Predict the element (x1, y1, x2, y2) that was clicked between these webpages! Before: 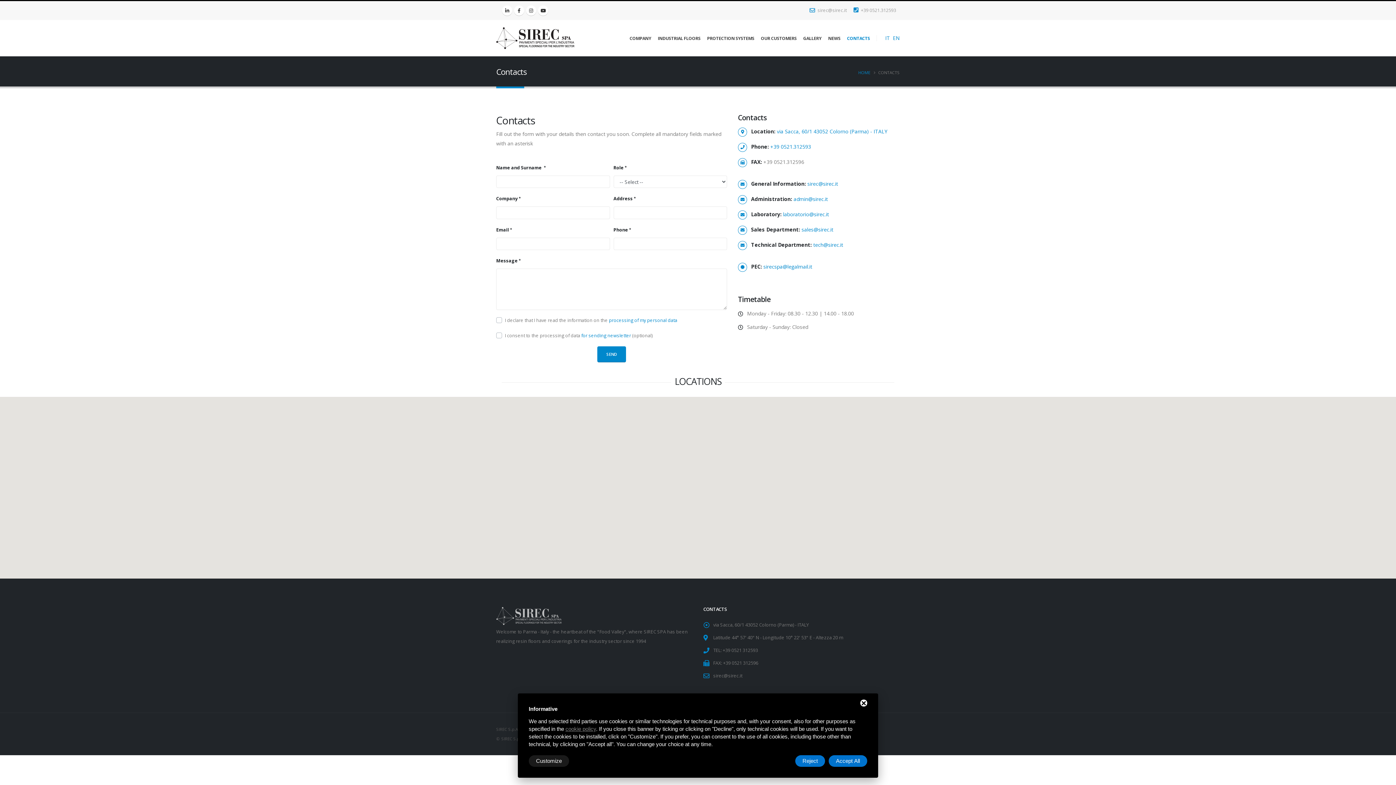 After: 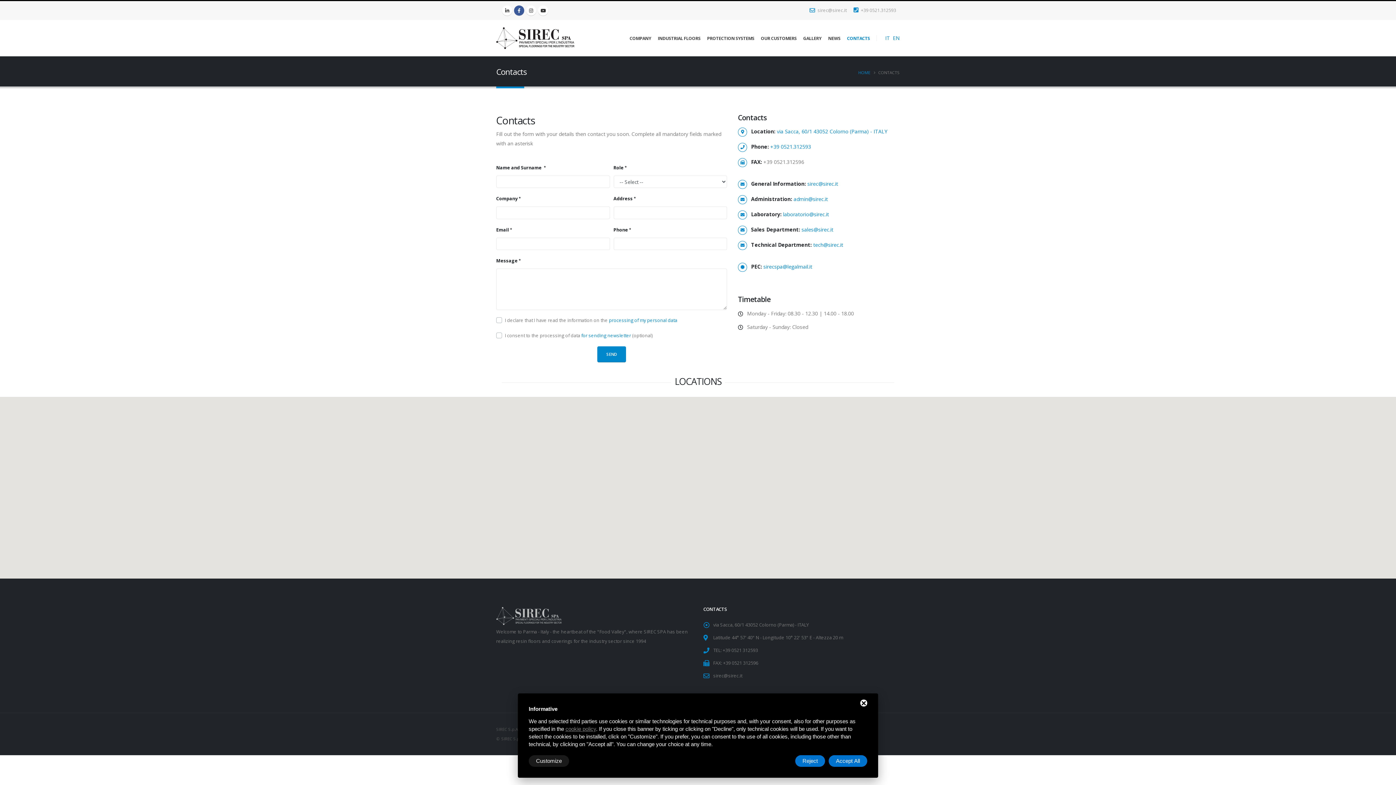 Action: bbox: (514, 5, 524, 15)